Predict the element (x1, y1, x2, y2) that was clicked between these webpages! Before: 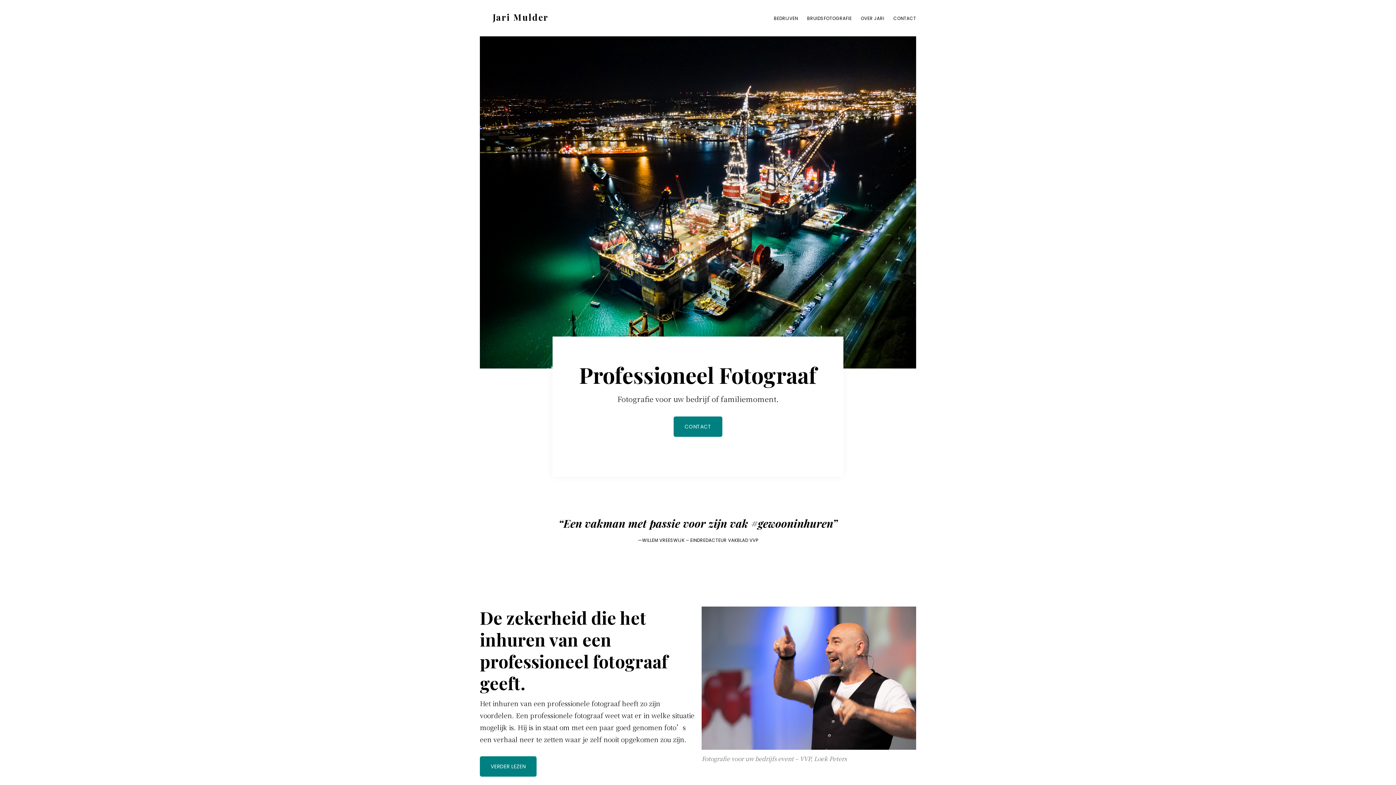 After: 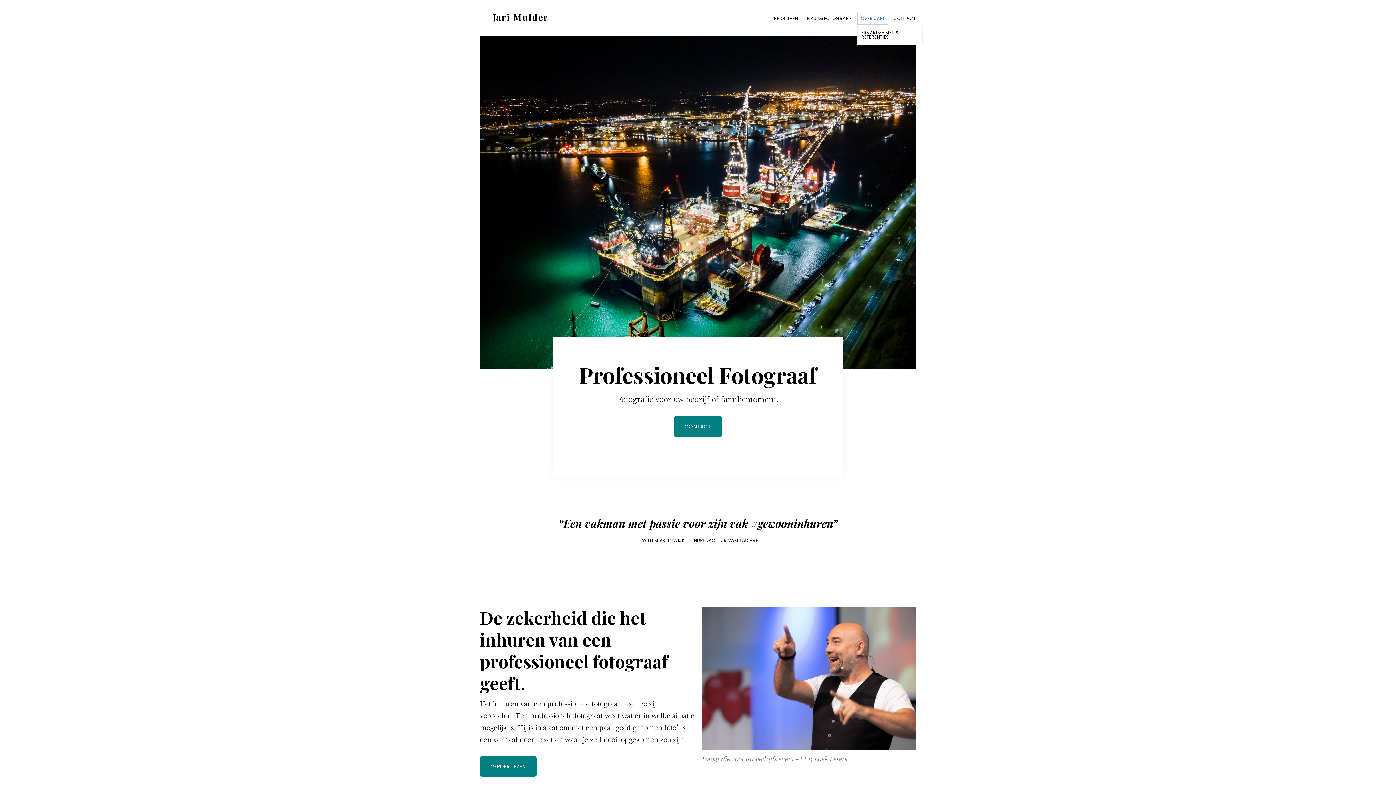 Action: bbox: (857, 11, 888, 24) label: OVER JARI